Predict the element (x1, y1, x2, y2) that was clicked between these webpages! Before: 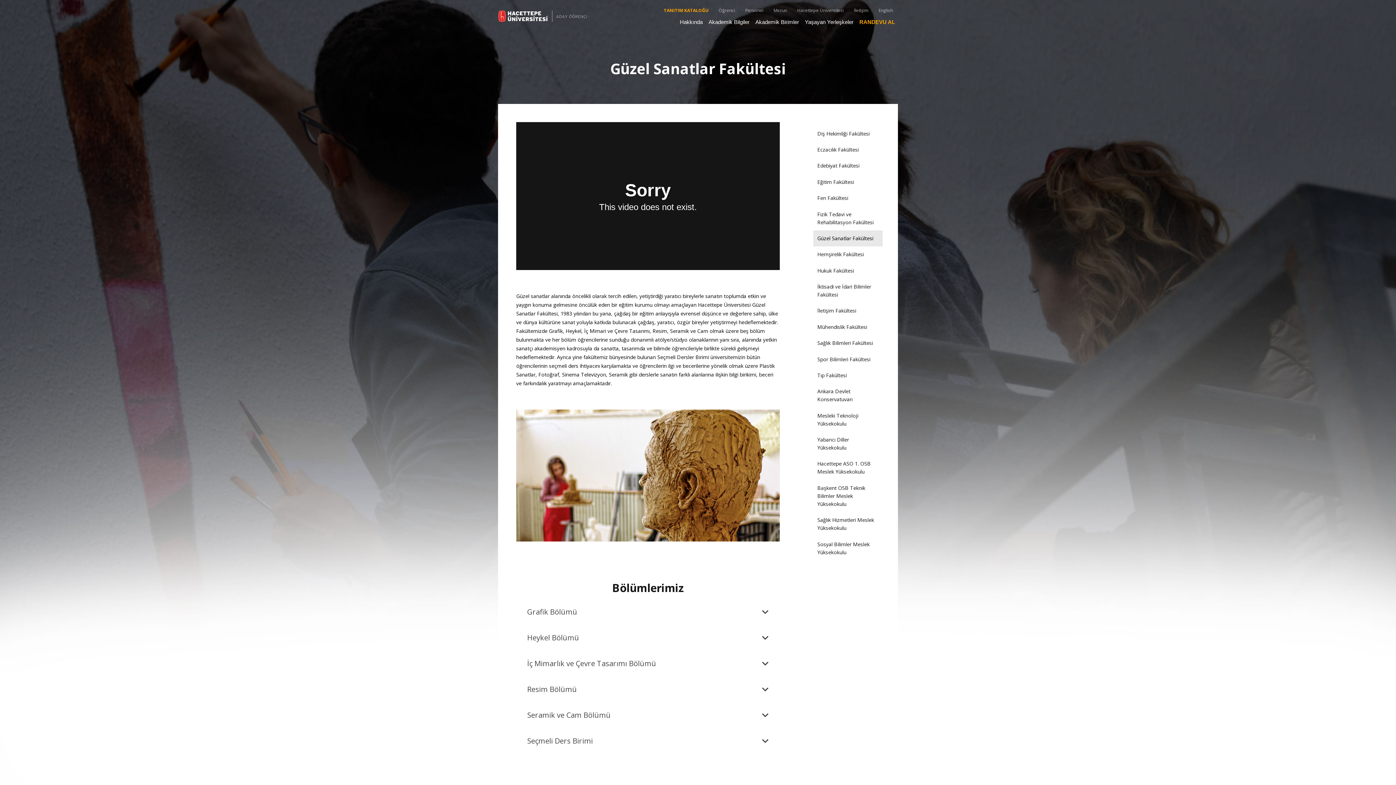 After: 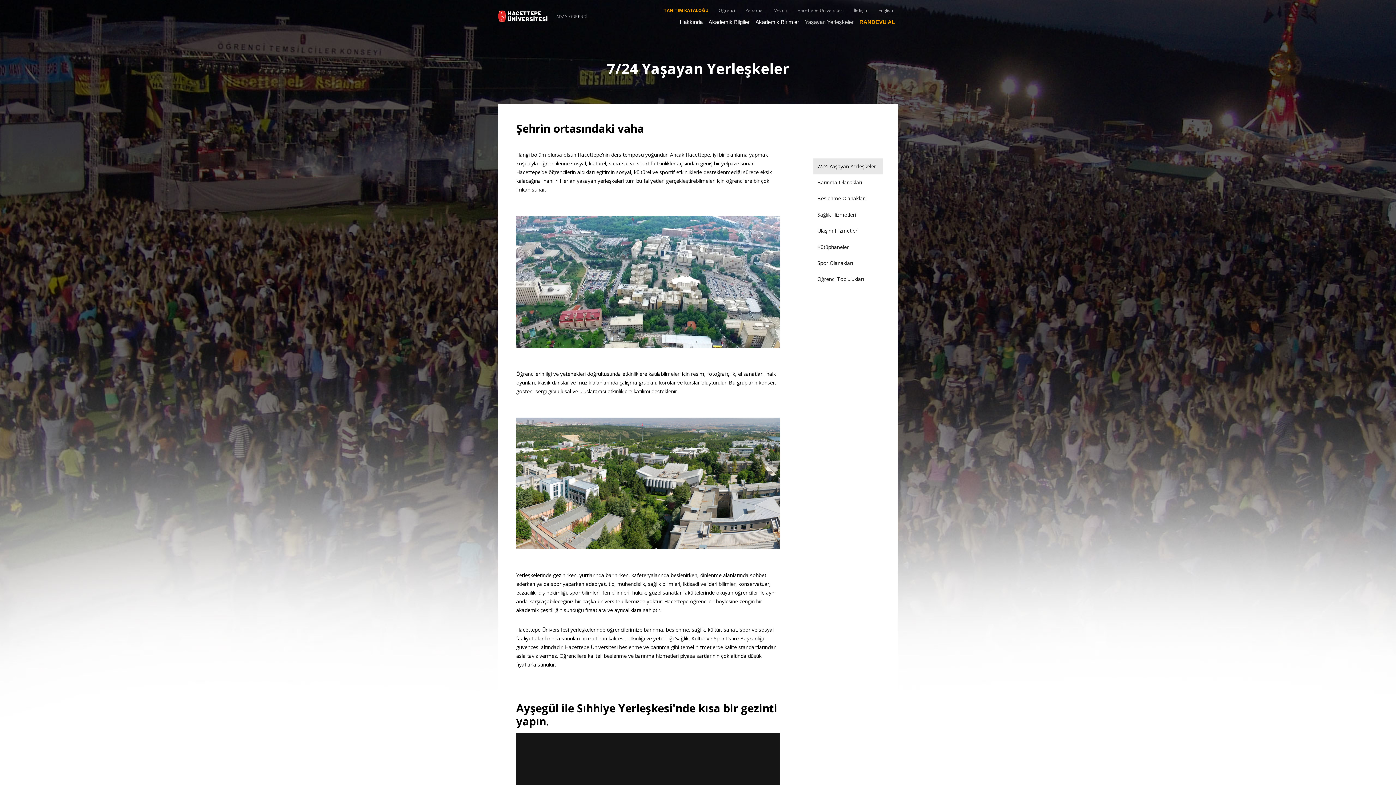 Action: bbox: (802, 11, 856, 33) label: Yaşayan Yerleşkeler